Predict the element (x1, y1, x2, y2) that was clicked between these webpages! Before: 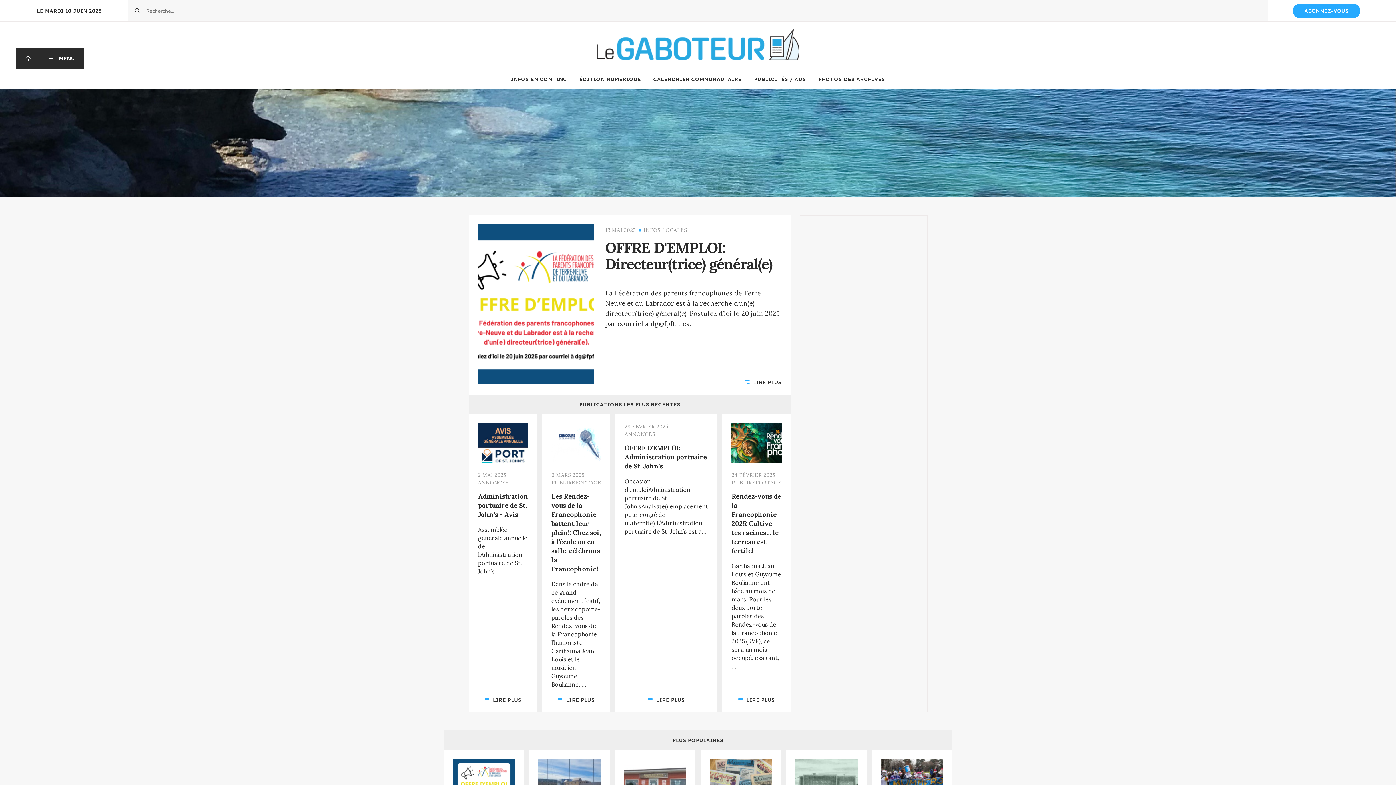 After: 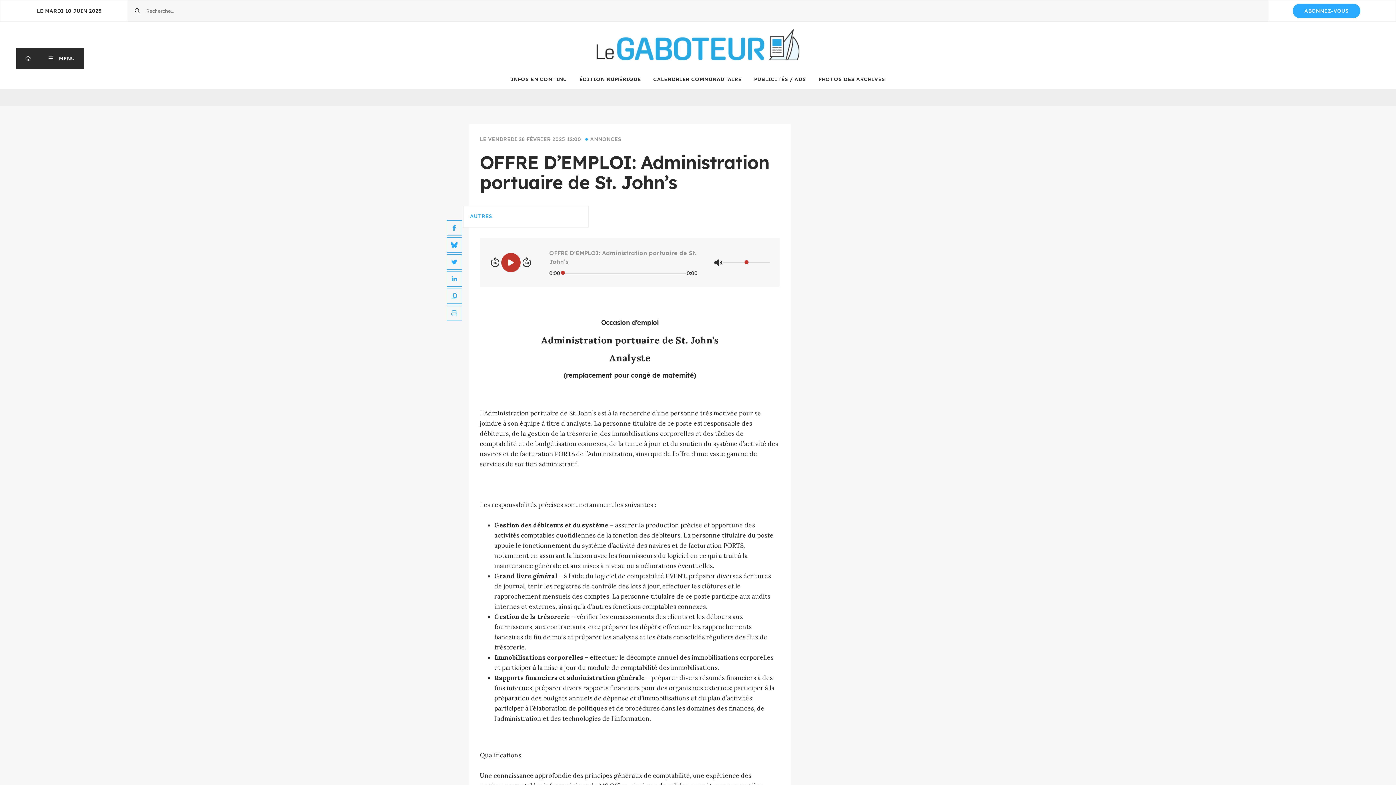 Action: label: 28 FÉVRIER 2025
ANNONCES
OFFRE D'EMPLOI: Administration portuaire de St. John's

Occasion d’emploiAdministration portuaire de St. John’sAnalyste(remplacement pour congé de maternité) L’Administration portuaire de St. John’s est à…

LIRE PLUS bbox: (615, 414, 717, 712)